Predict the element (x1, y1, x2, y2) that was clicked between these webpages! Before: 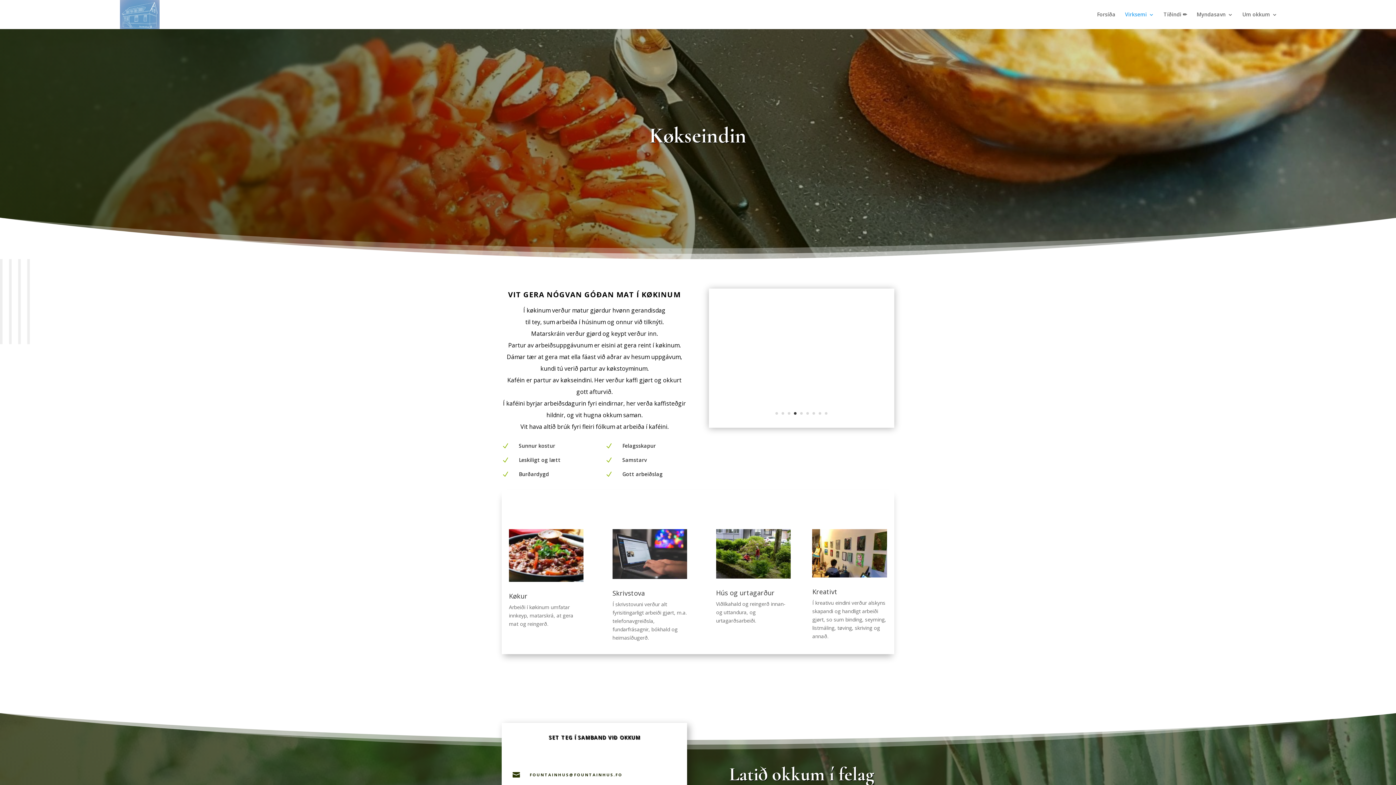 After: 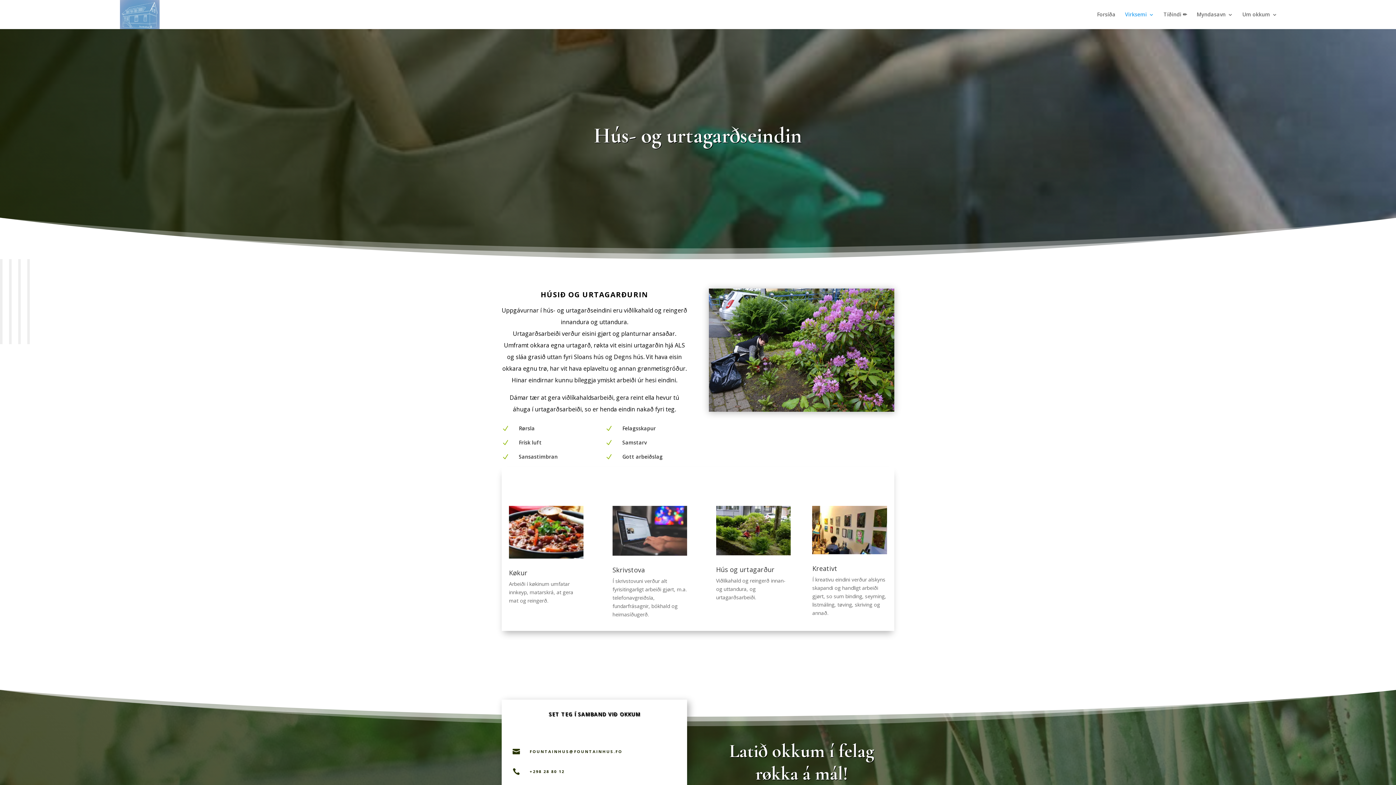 Action: bbox: (716, 529, 790, 578)